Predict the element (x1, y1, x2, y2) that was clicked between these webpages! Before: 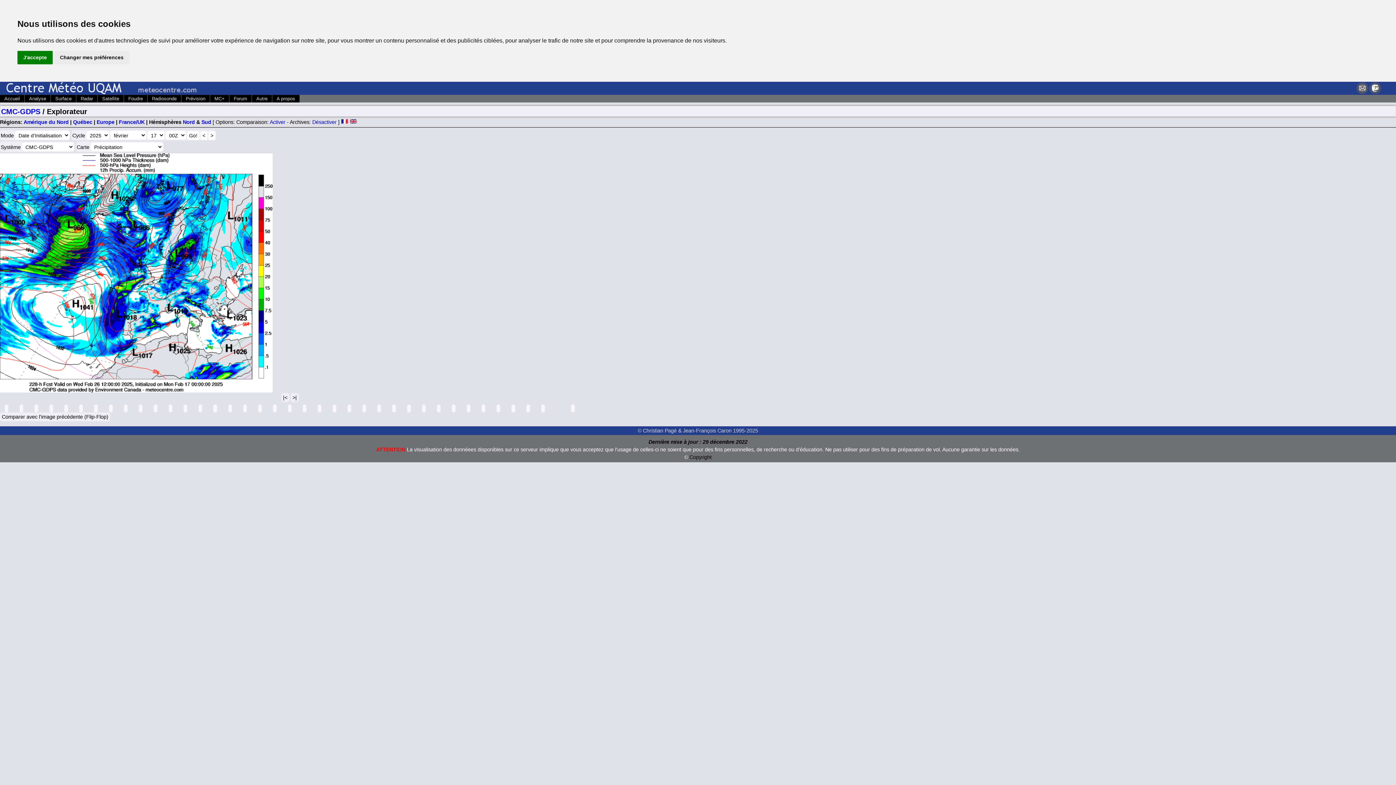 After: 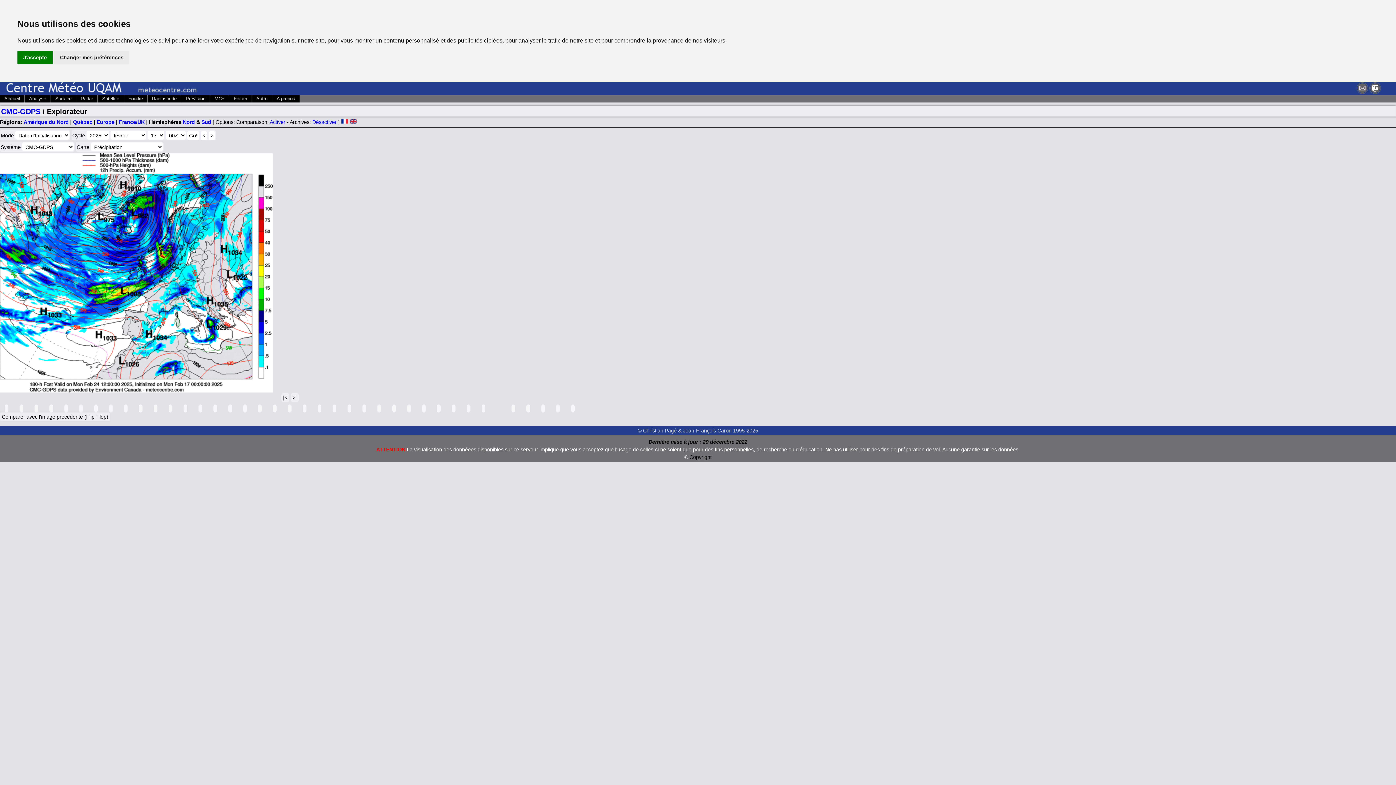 Action: bbox: (496, 404, 500, 412)